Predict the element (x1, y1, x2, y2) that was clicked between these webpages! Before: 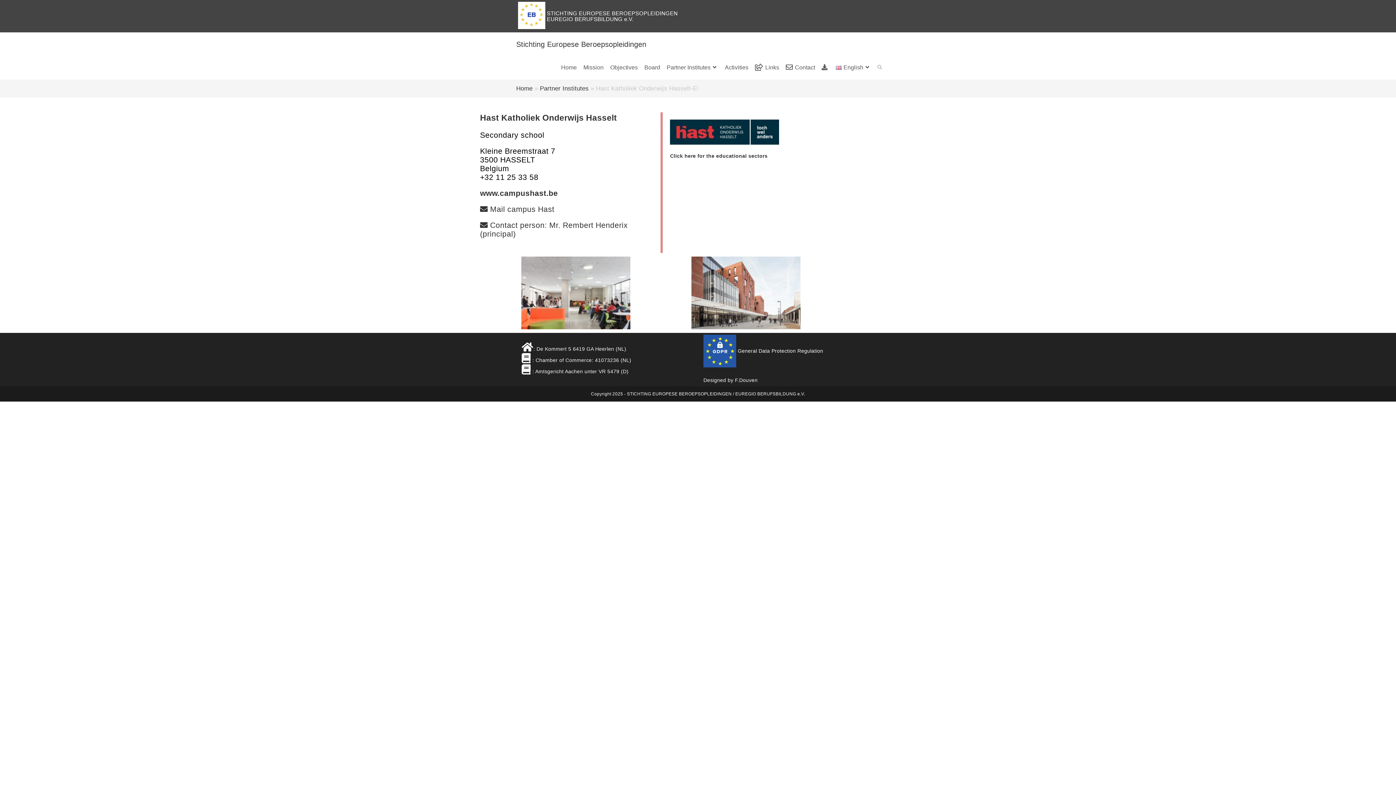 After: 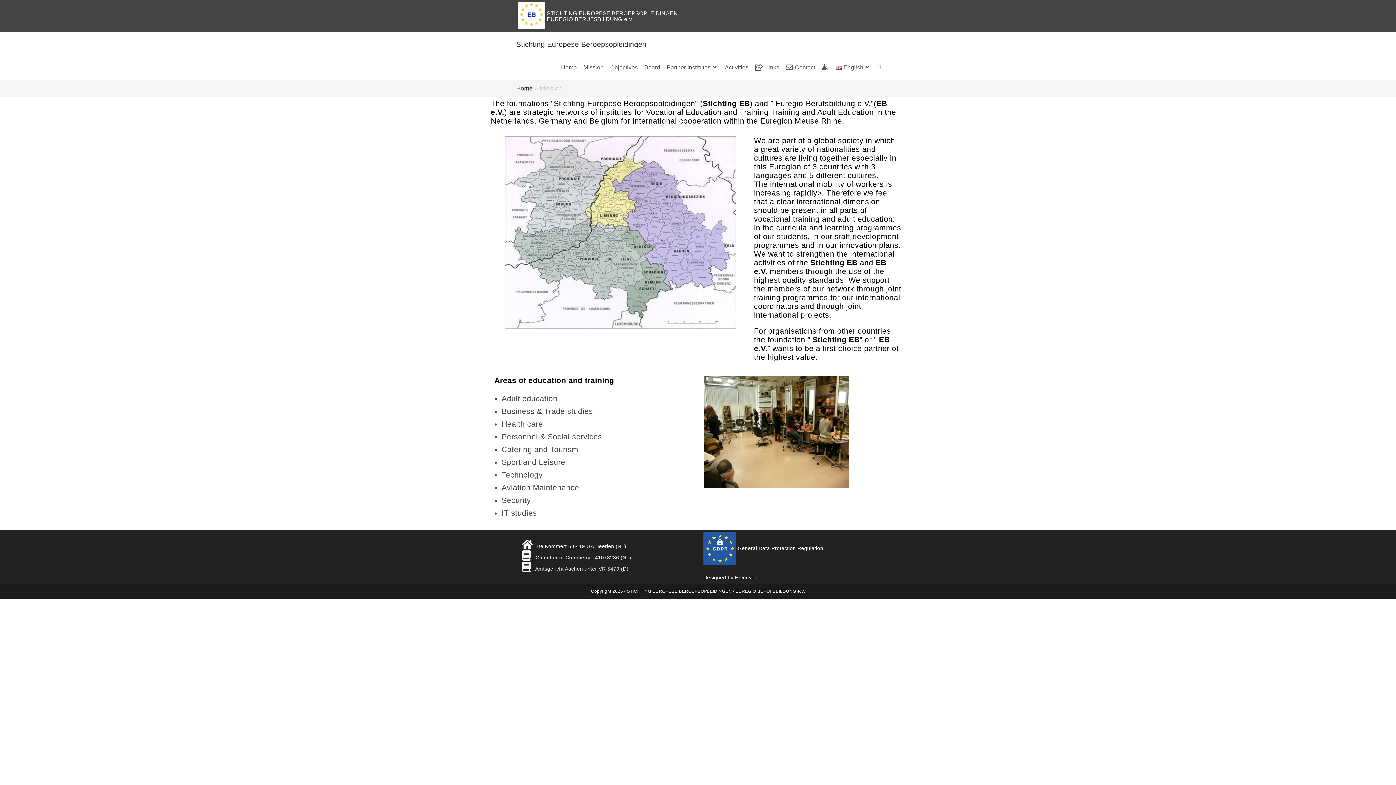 Action: bbox: (580, 56, 607, 79) label: Mission